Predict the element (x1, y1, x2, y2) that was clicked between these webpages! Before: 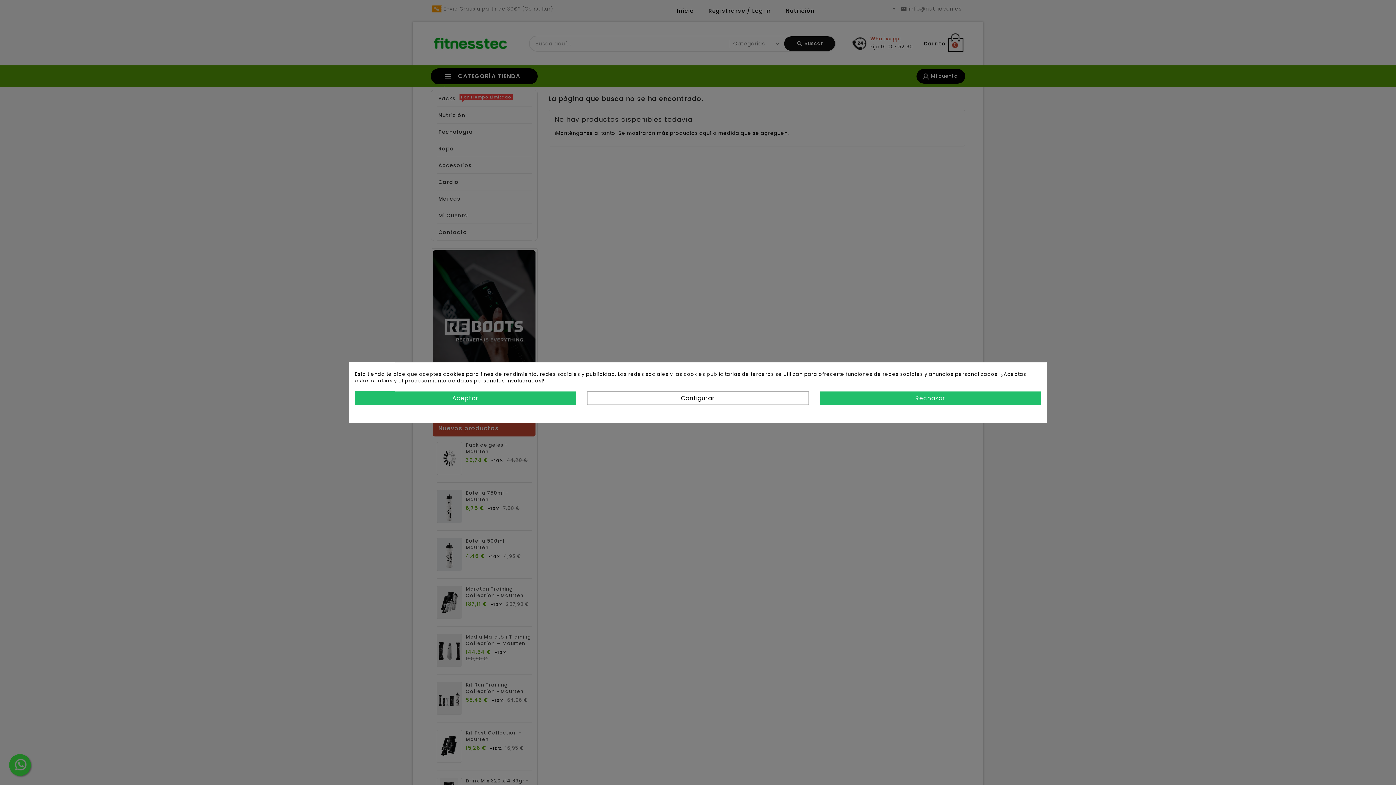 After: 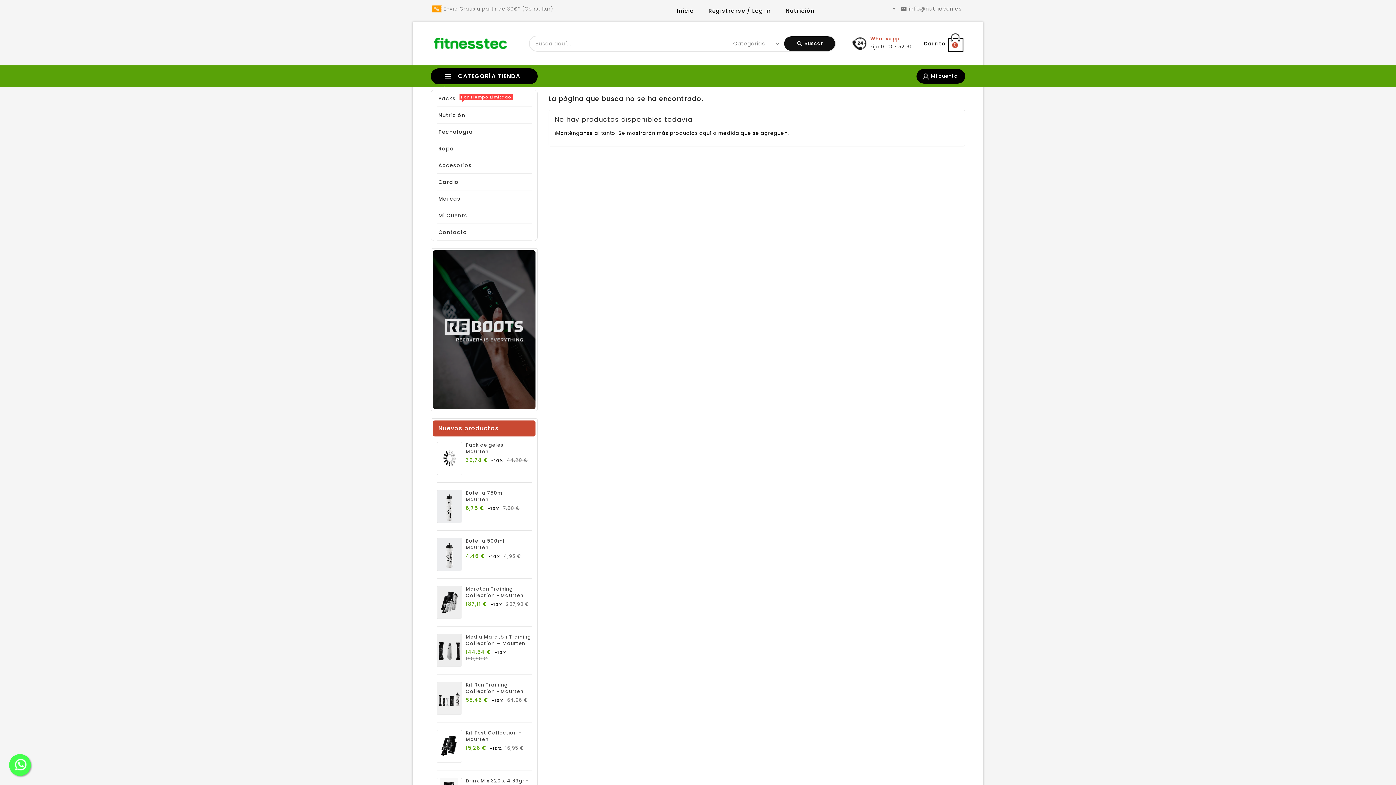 Action: label: Rechazar bbox: (819, 391, 1041, 405)